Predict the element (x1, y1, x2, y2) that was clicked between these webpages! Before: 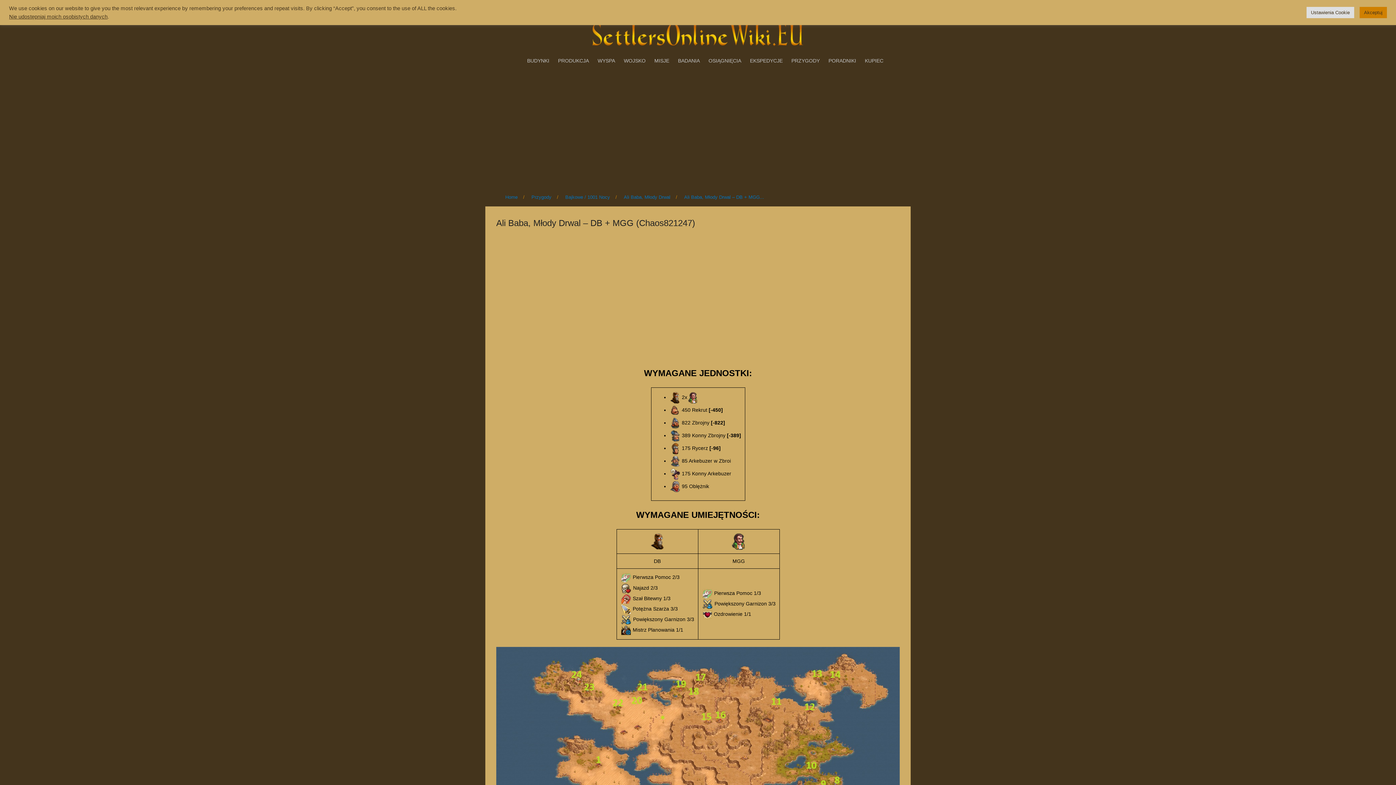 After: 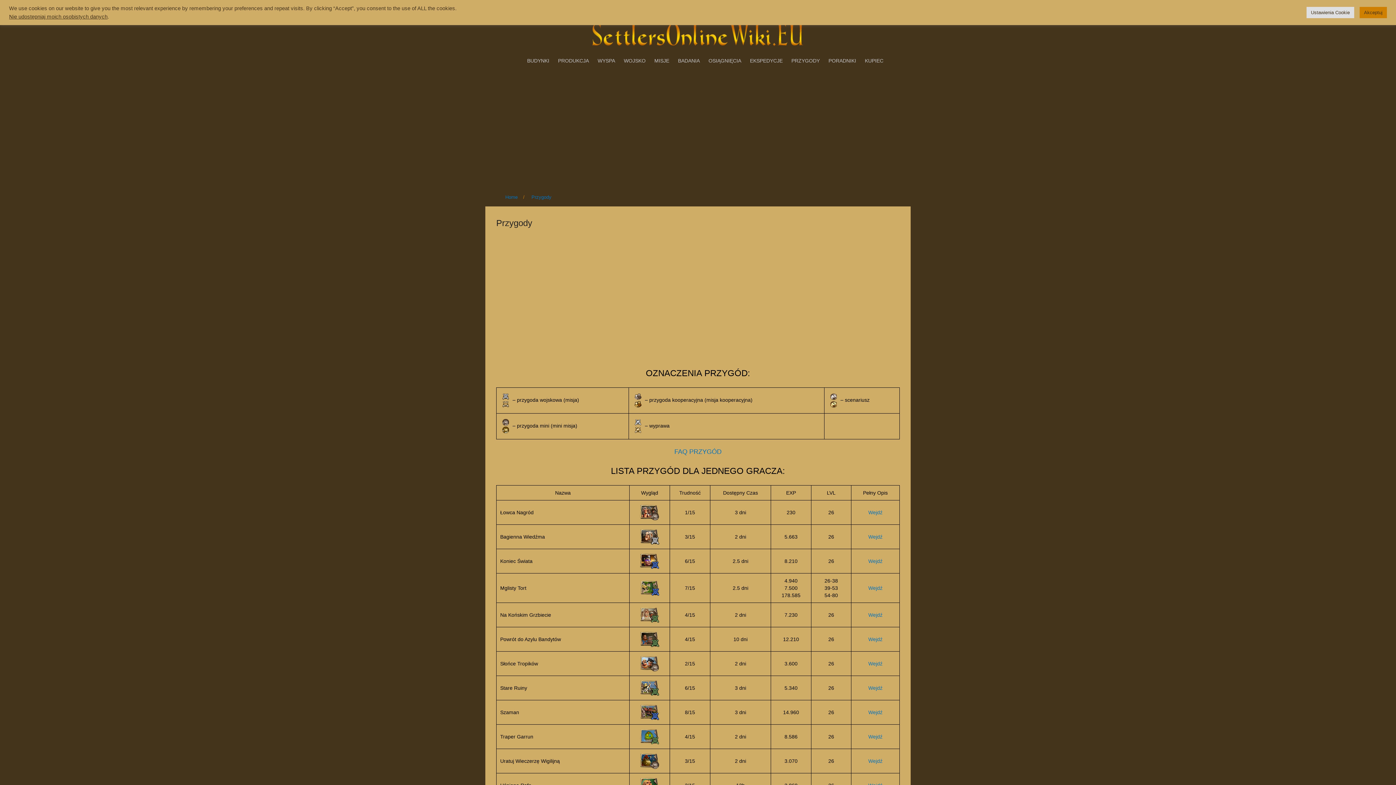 Action: bbox: (528, 192, 555, 202) label: Przygody